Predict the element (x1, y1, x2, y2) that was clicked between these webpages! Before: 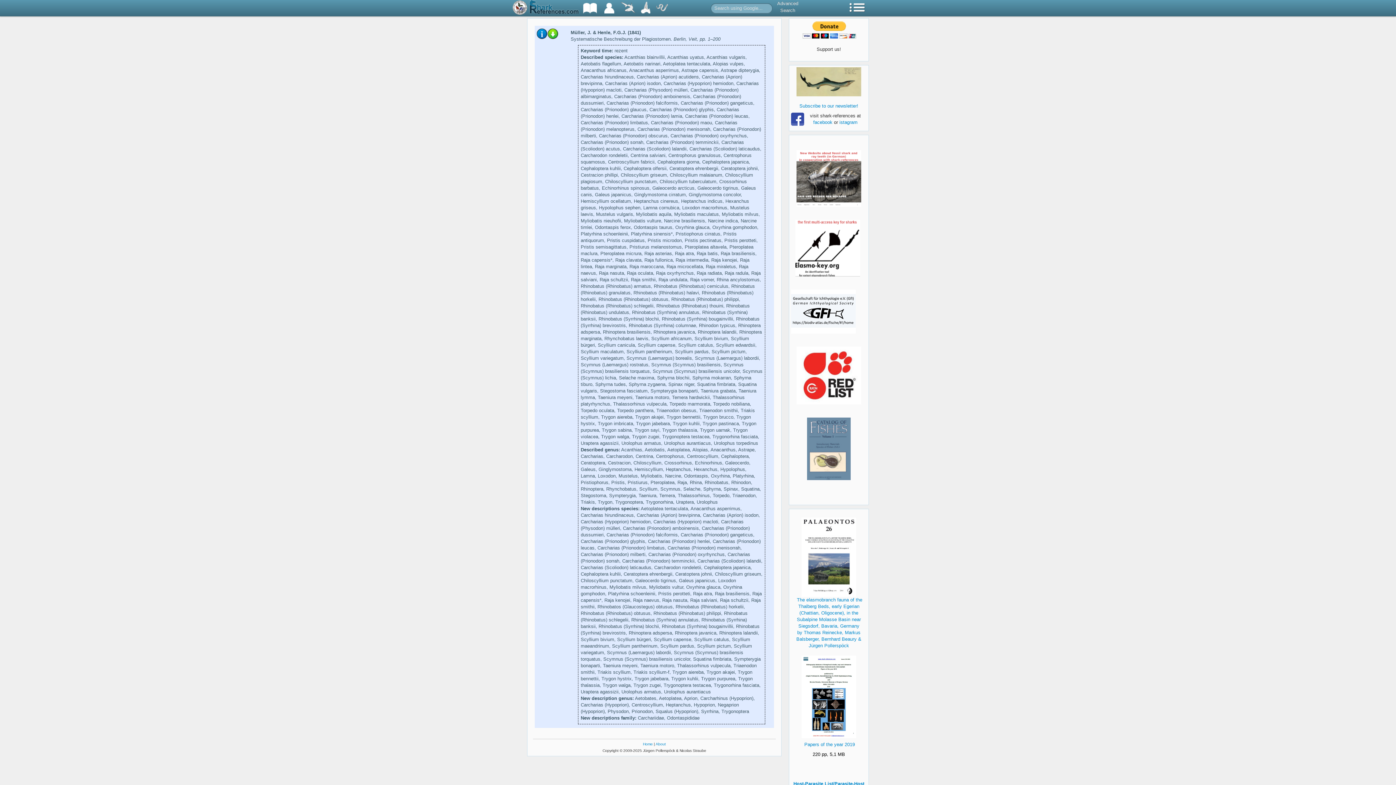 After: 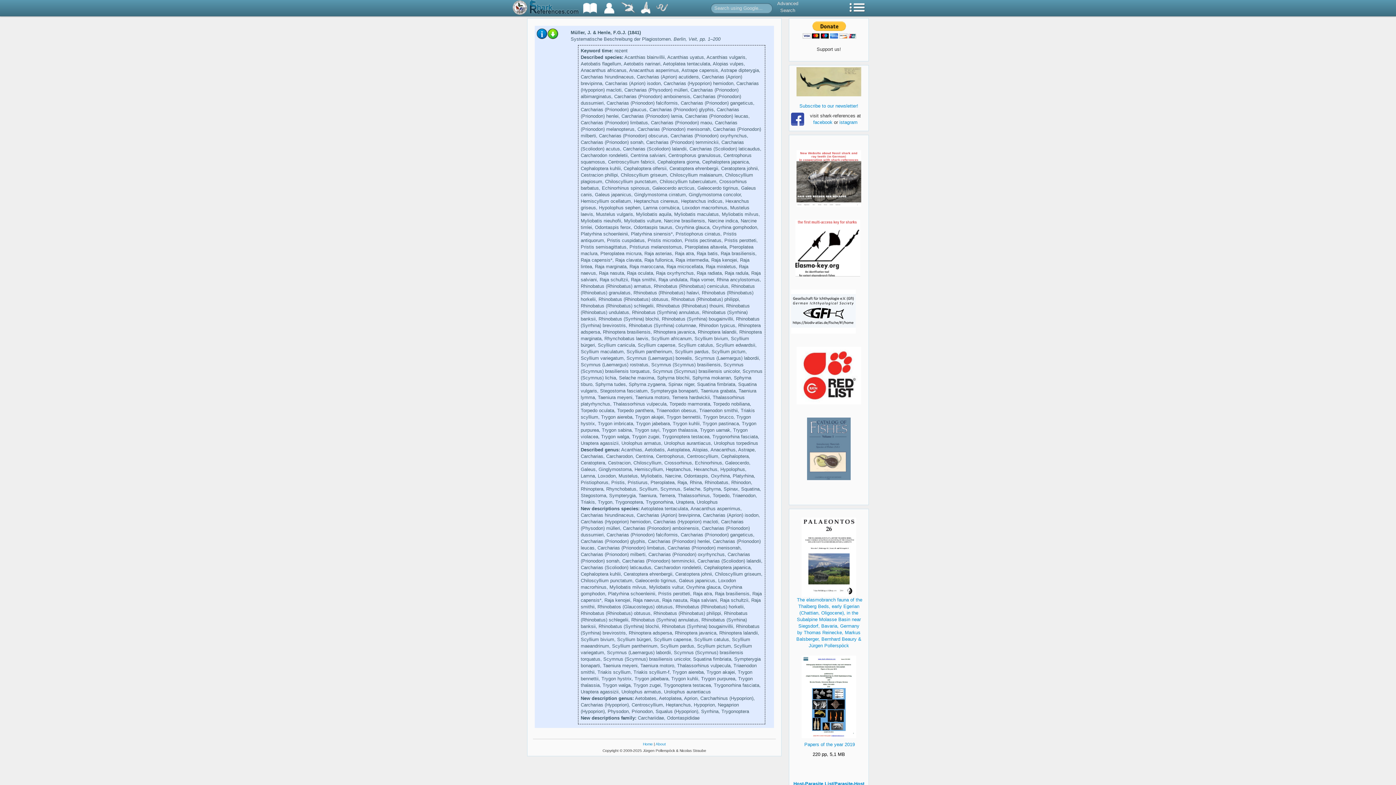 Action: bbox: (791, 67, 866, 96)